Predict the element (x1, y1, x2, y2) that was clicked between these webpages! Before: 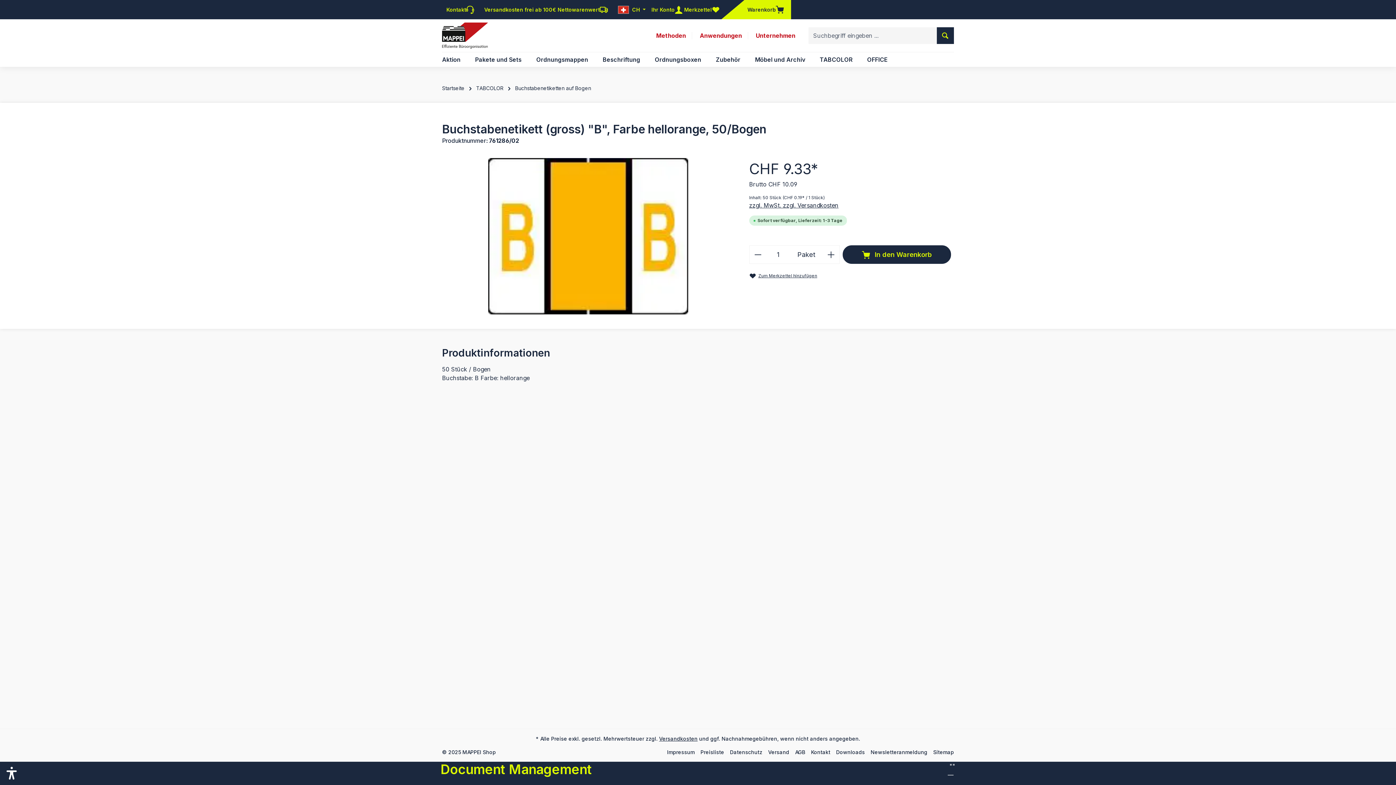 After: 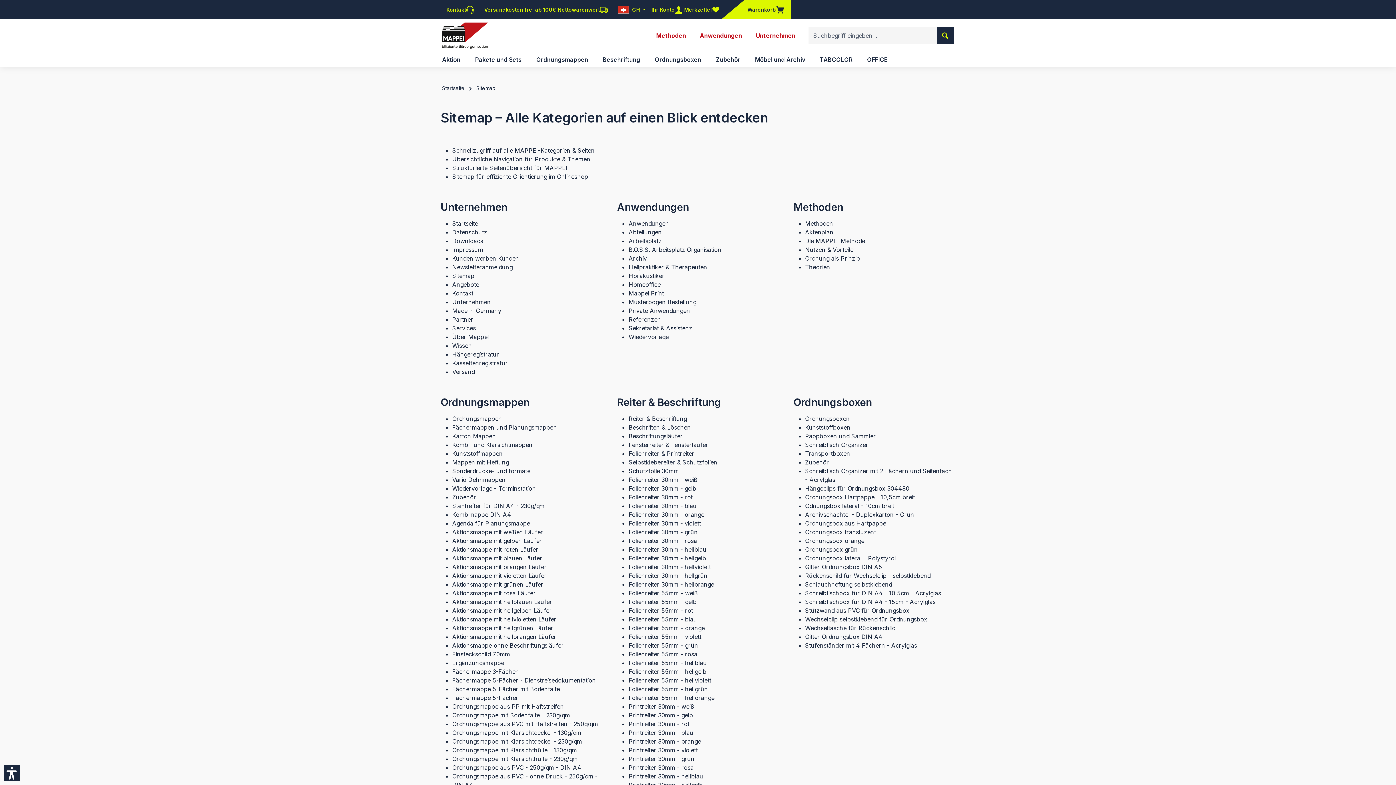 Action: bbox: (933, 748, 954, 756) label: Sitemap